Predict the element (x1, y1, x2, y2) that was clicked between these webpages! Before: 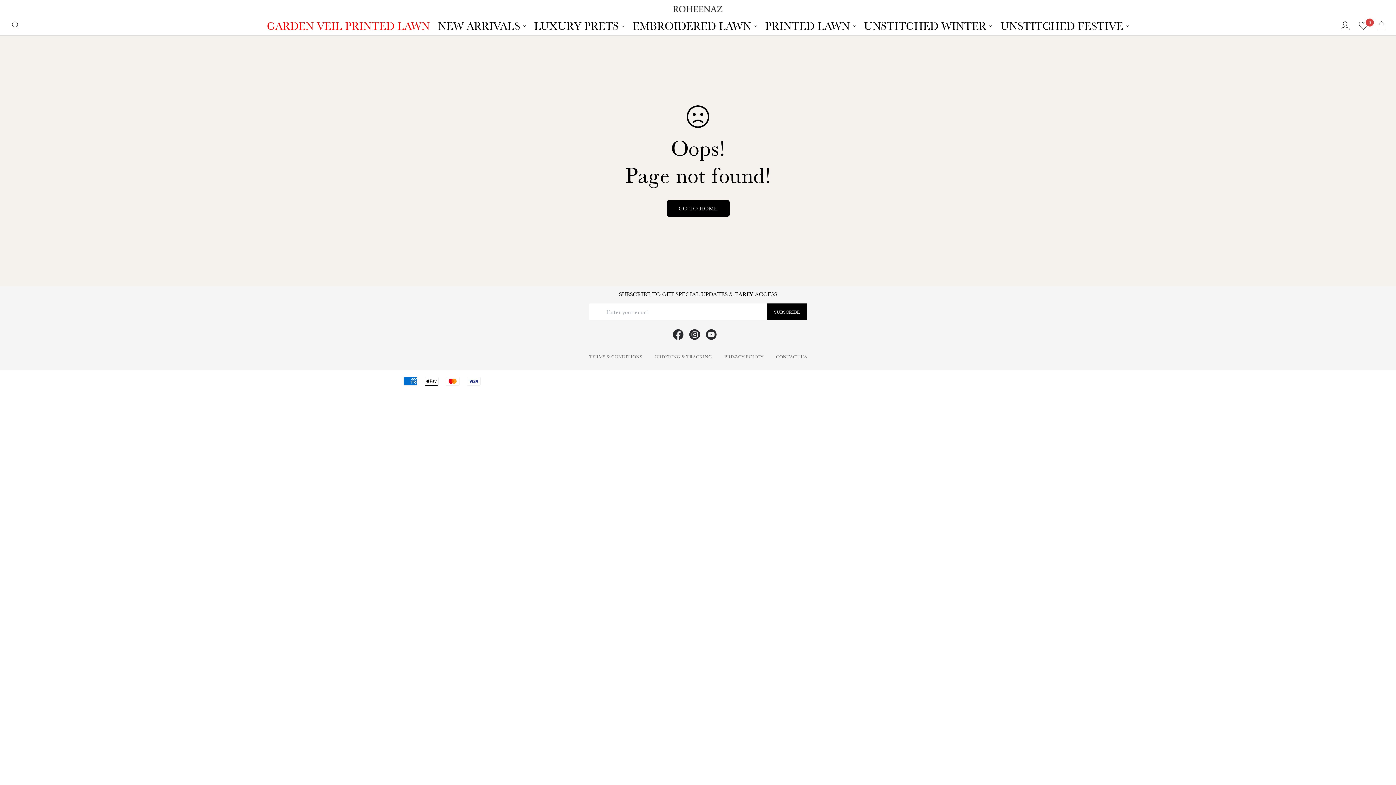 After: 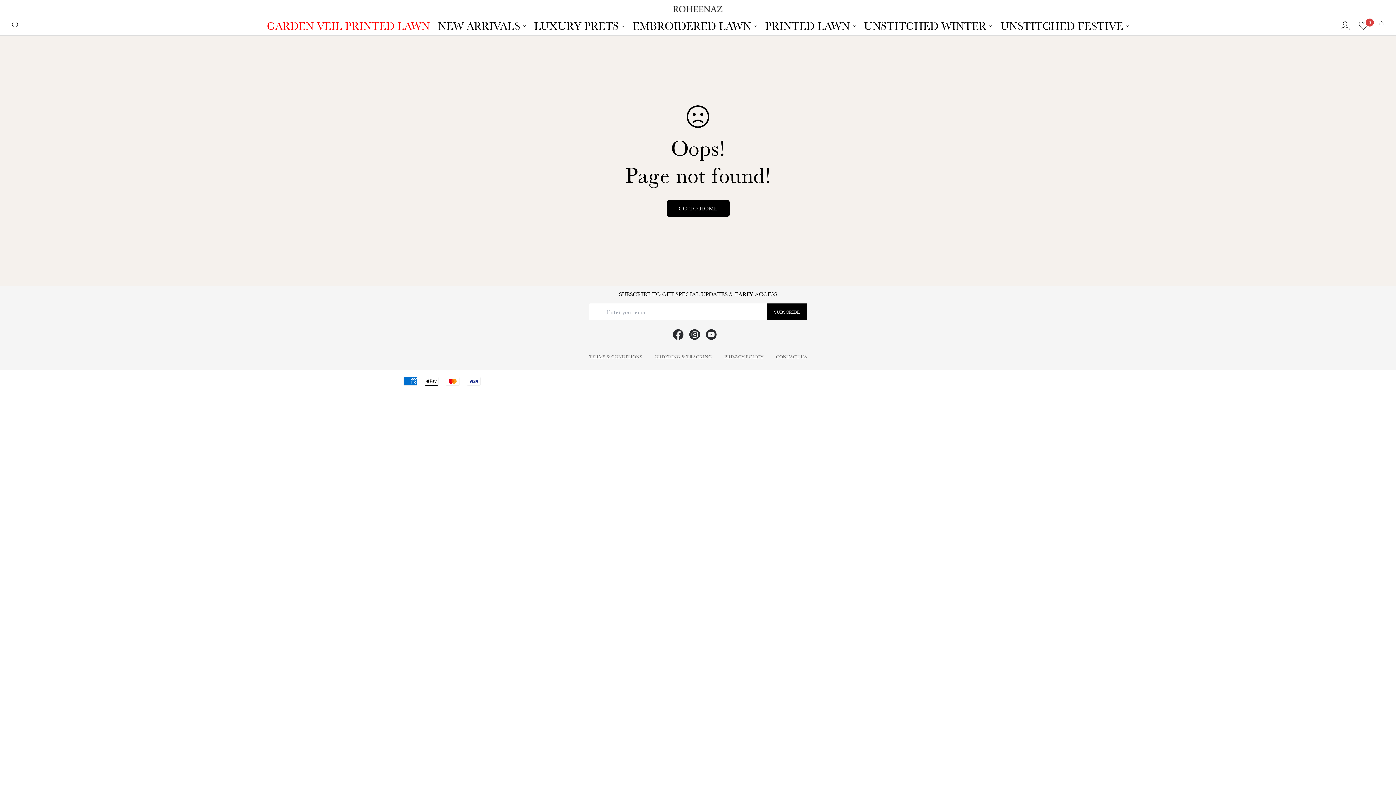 Action: label: 0 bbox: (1354, 14, 1372, 37)